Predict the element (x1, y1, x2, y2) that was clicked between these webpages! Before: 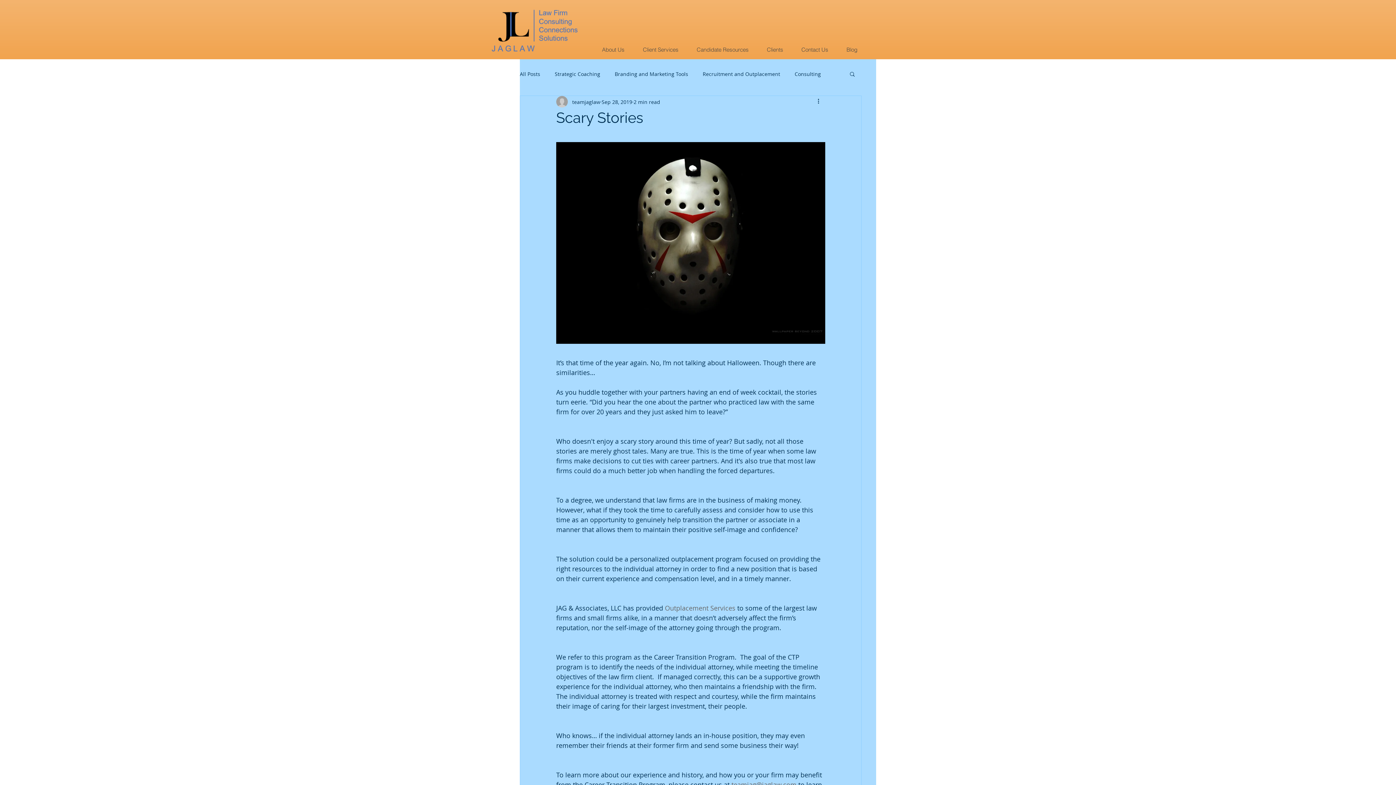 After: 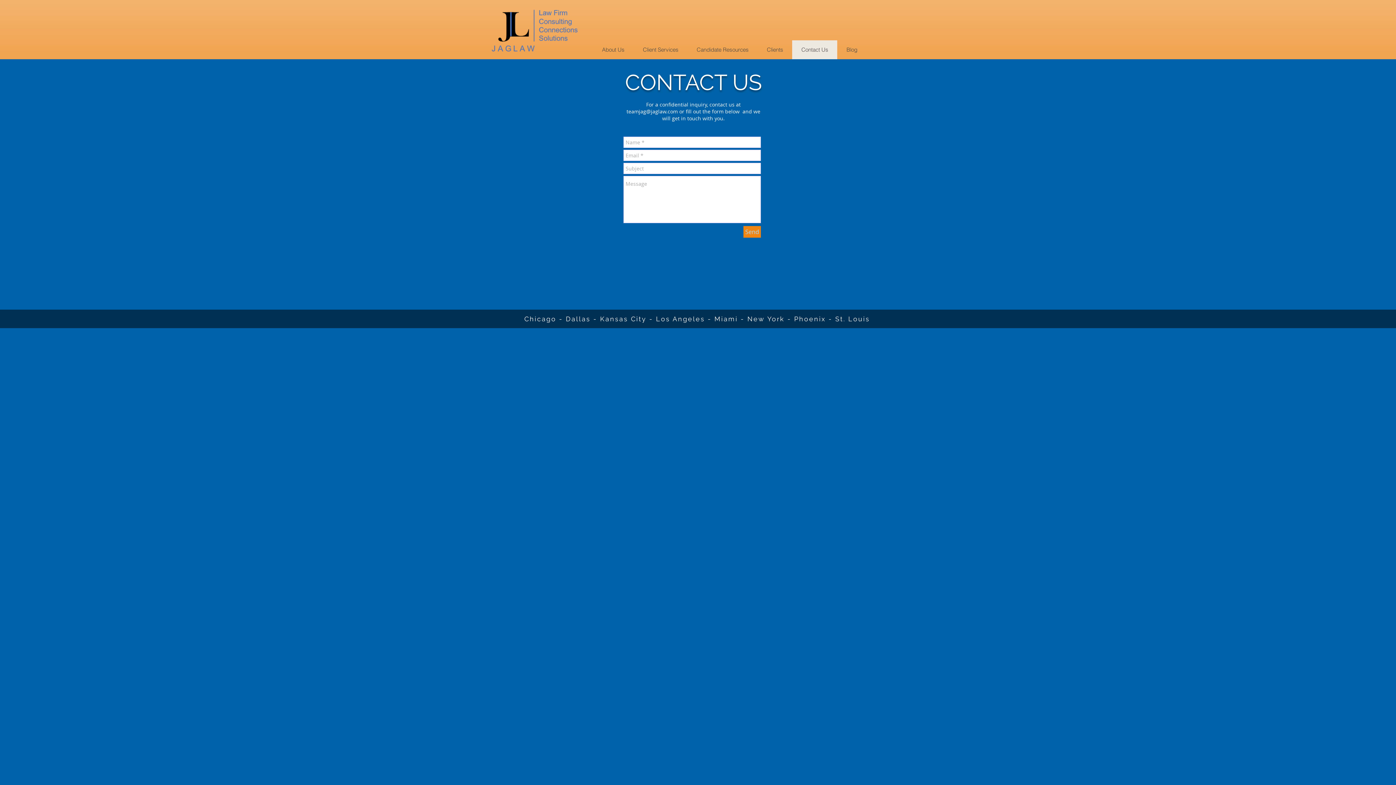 Action: bbox: (792, 40, 837, 59) label: Contact Us